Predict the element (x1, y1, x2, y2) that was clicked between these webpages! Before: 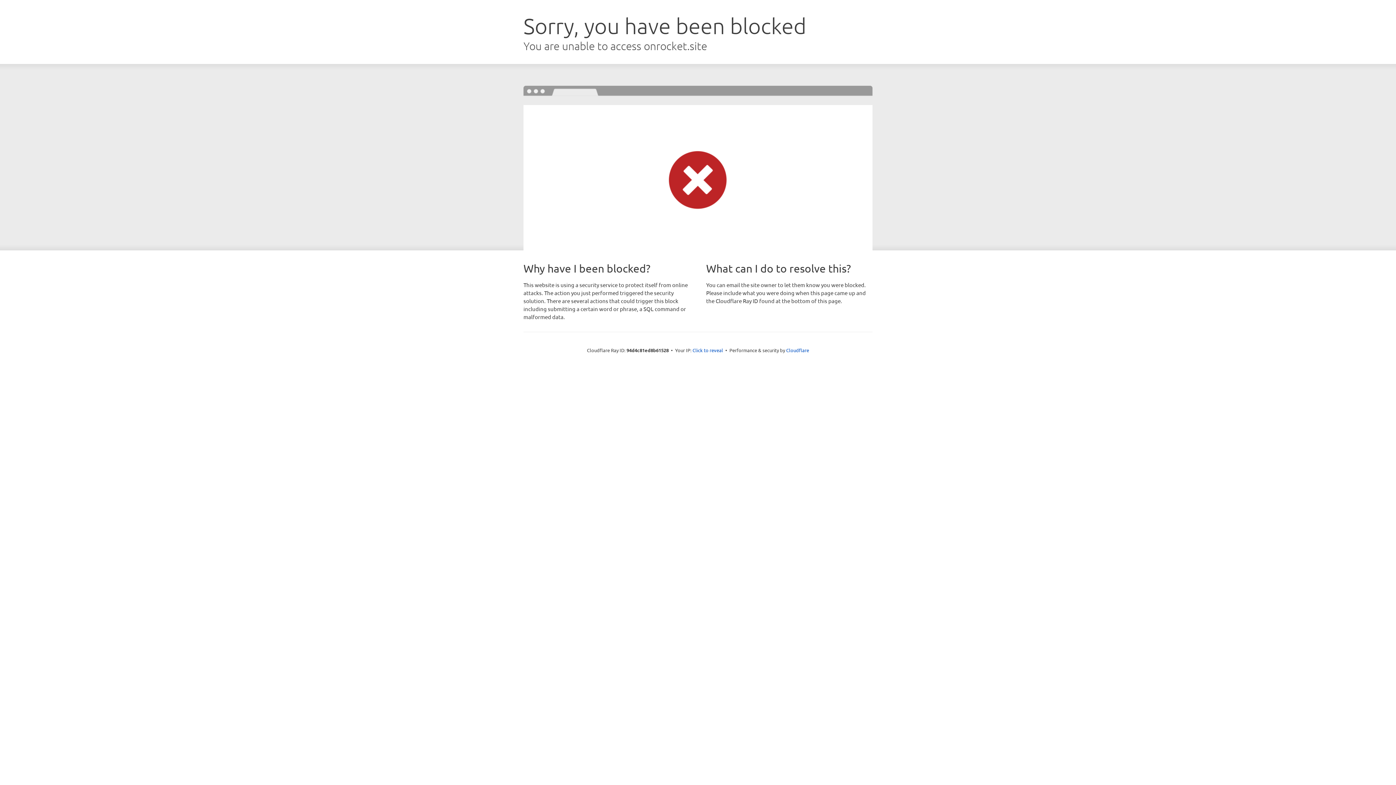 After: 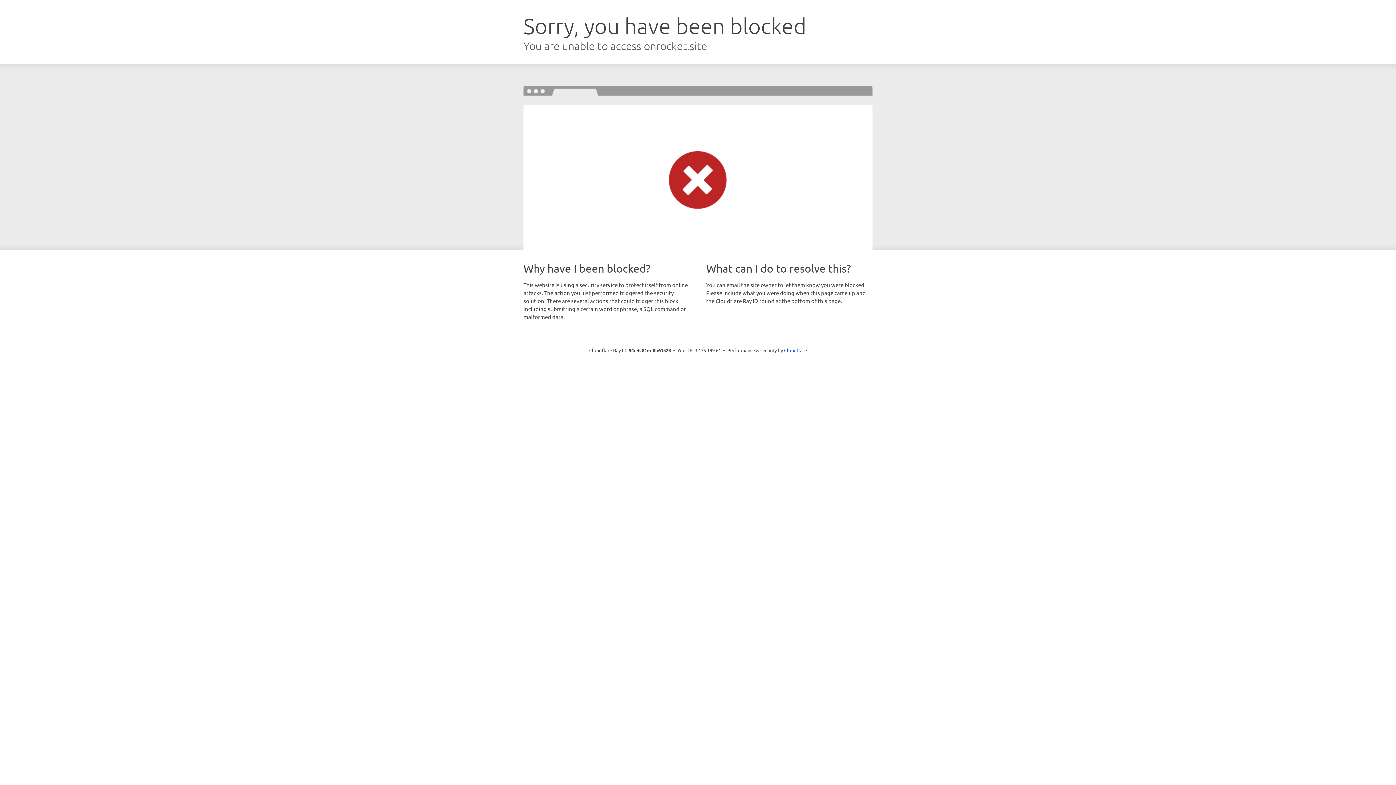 Action: bbox: (692, 346, 723, 353) label: Click to reveal